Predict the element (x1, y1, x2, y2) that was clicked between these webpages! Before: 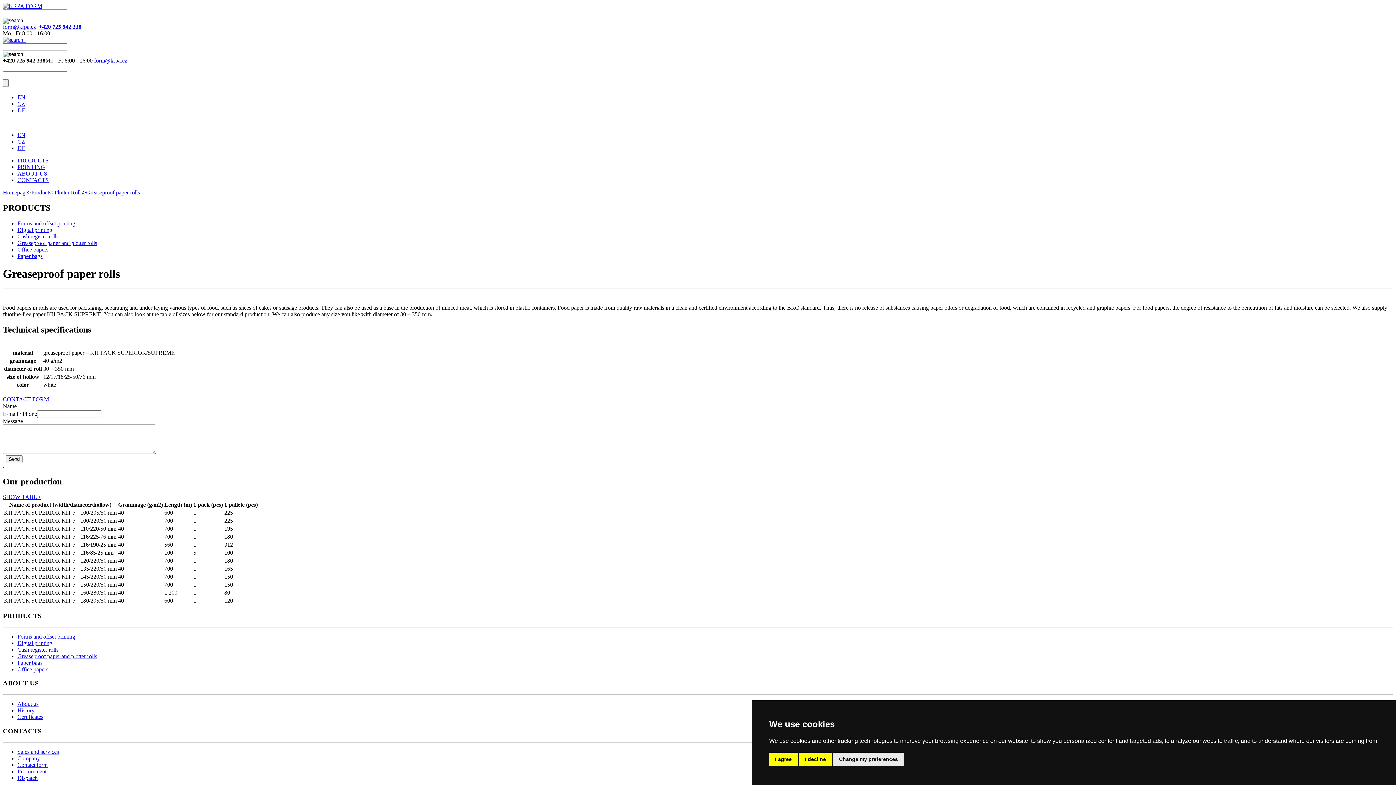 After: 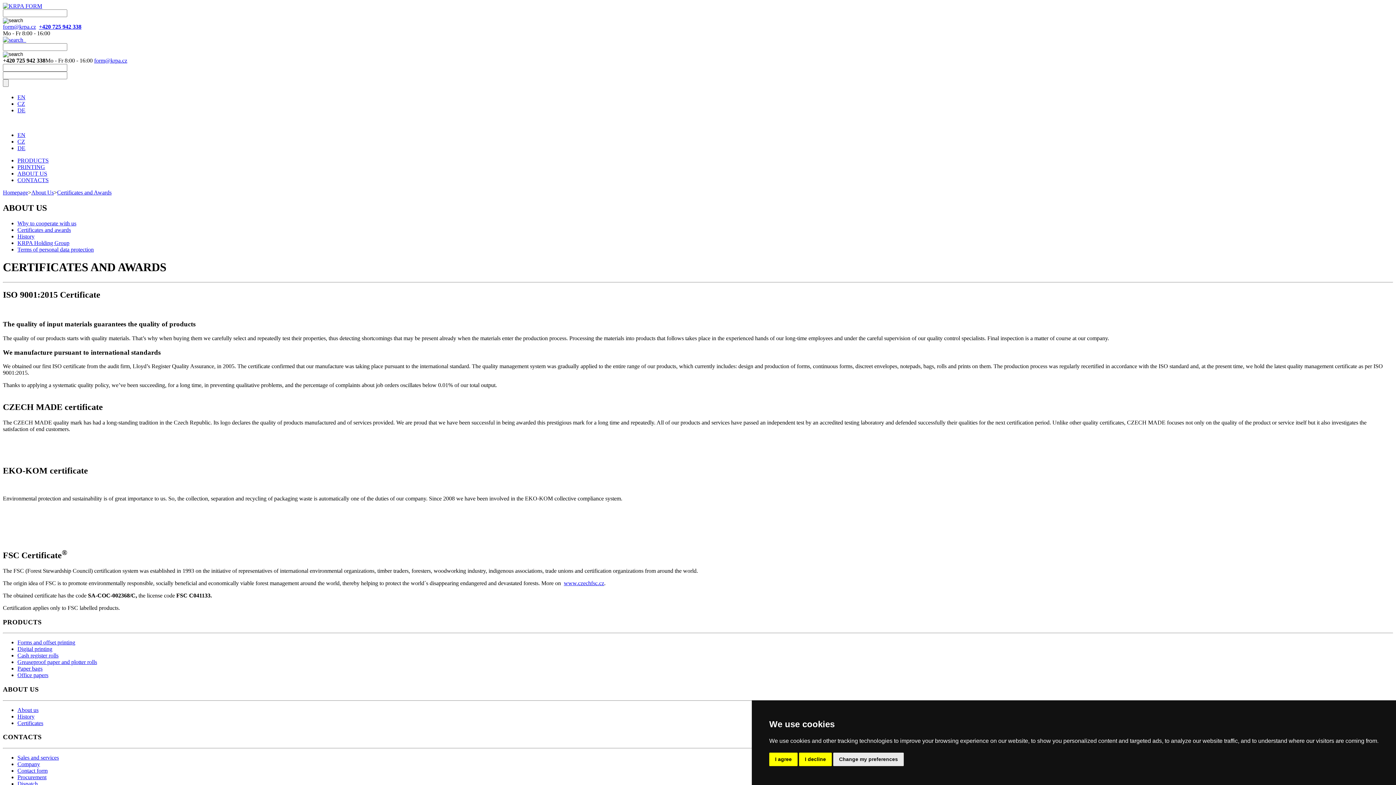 Action: label: Certificates bbox: (17, 714, 43, 720)